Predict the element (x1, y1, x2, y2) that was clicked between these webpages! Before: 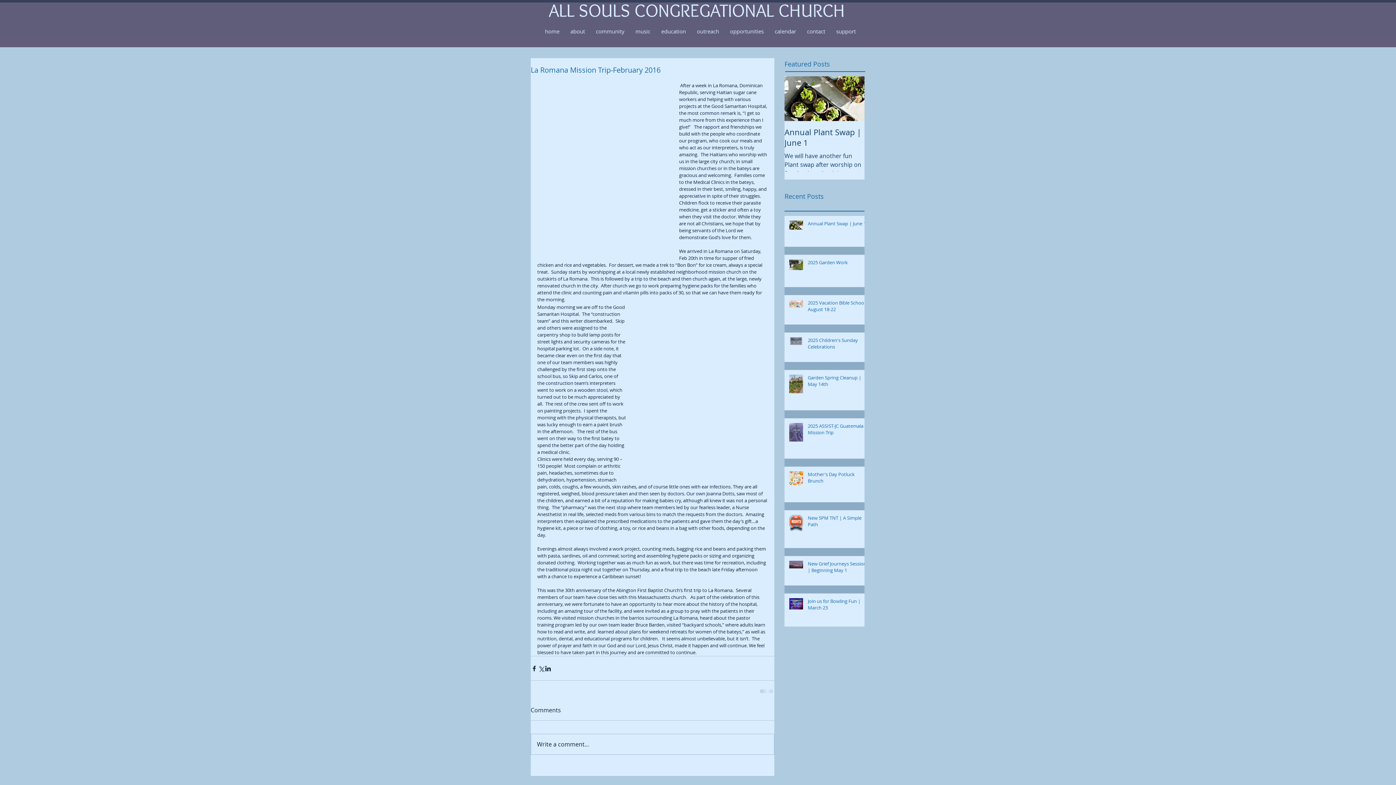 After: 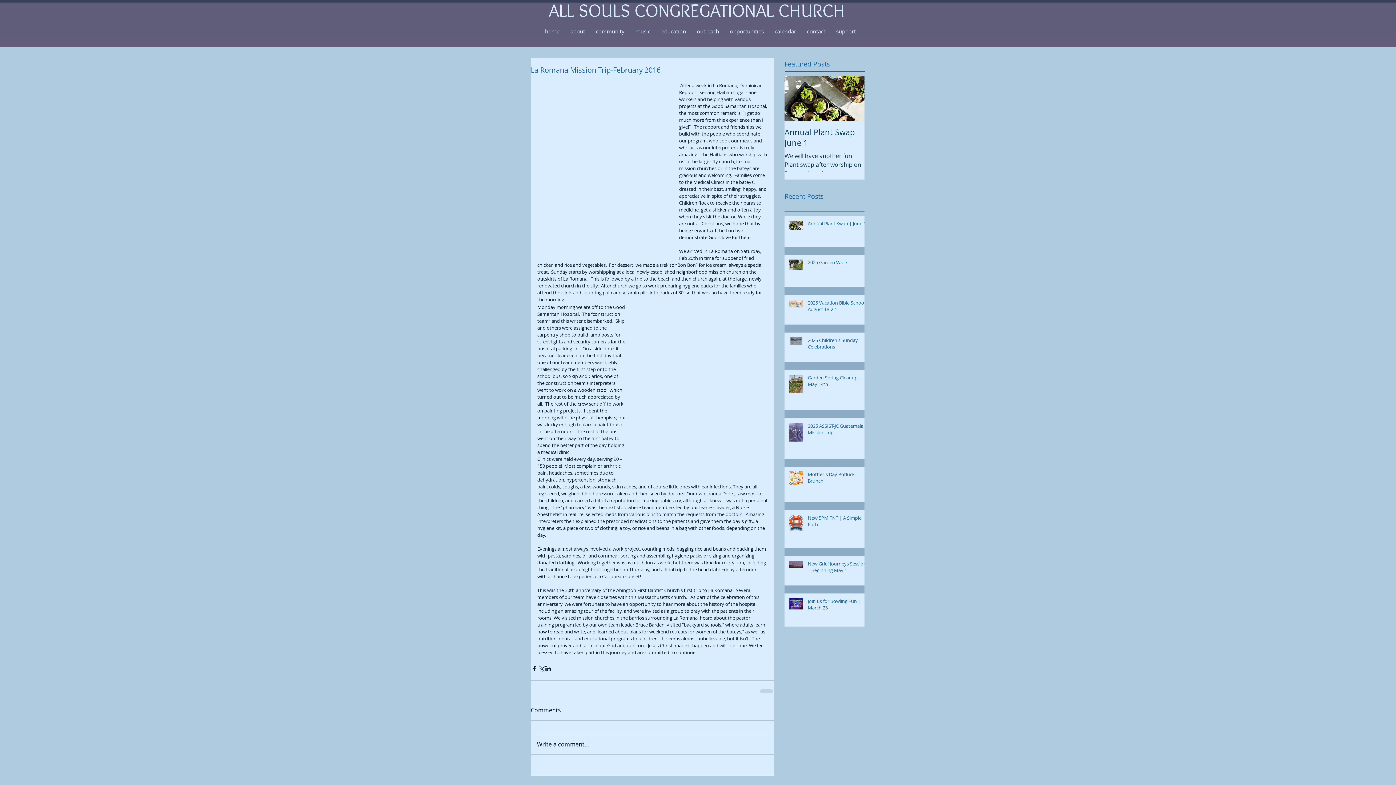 Action: label: about bbox: (565, 22, 590, 39)